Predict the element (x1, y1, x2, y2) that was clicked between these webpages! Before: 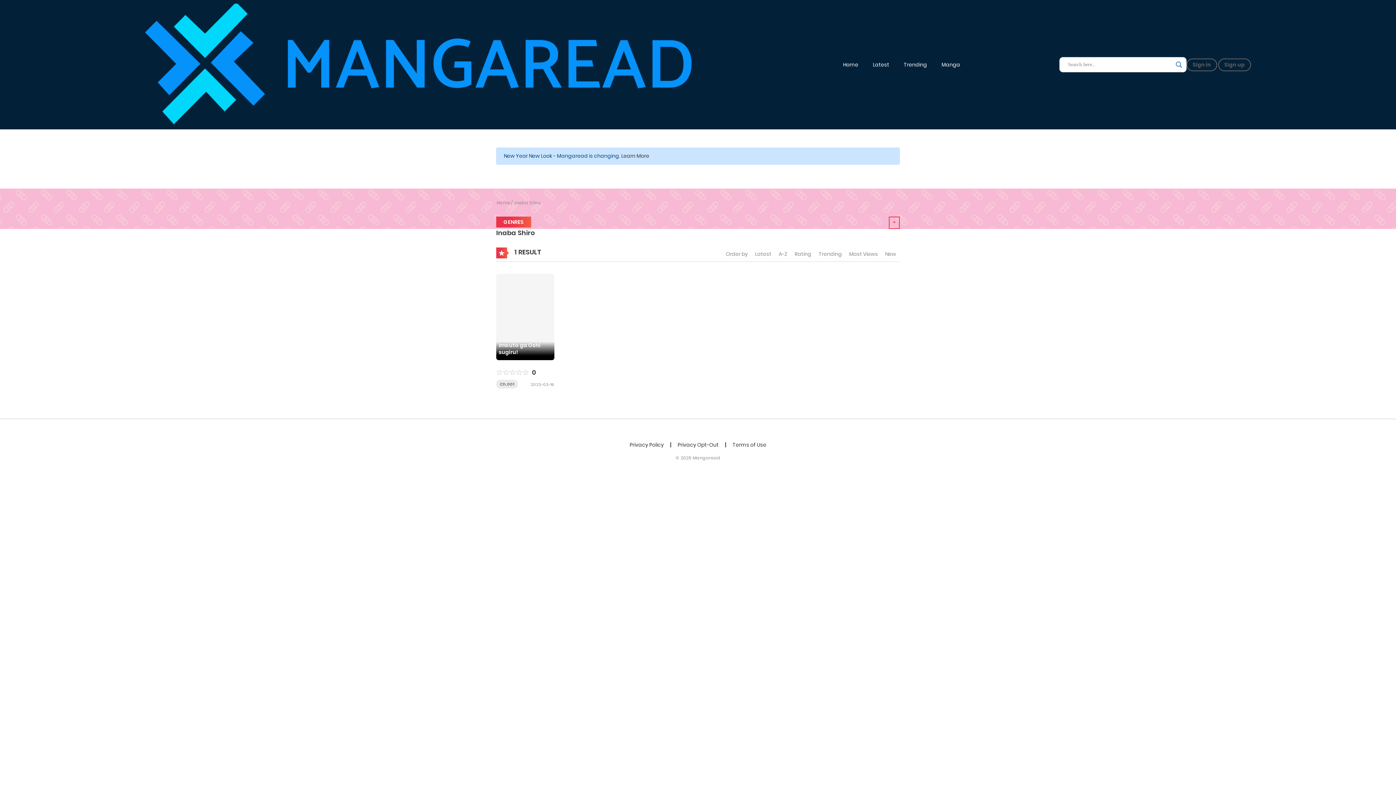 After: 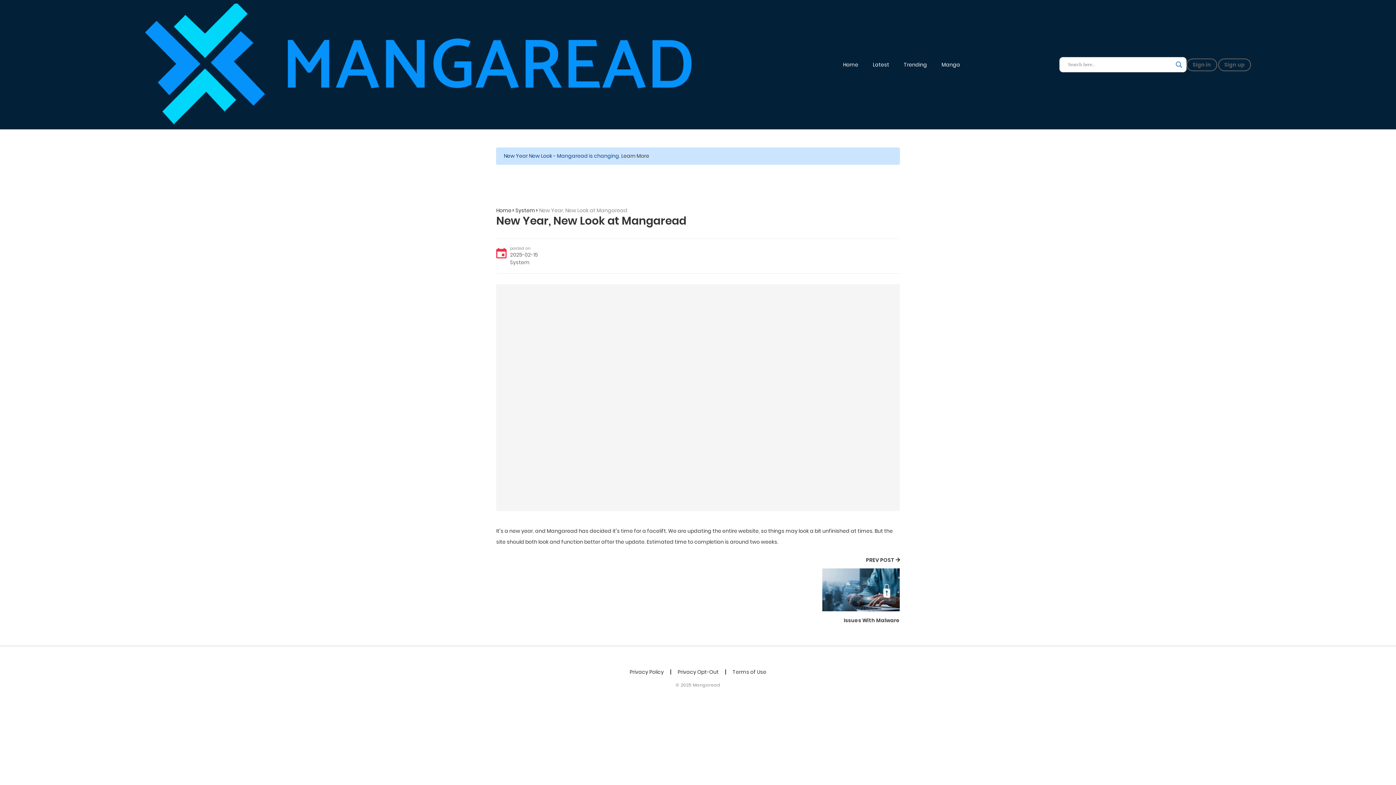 Action: bbox: (621, 152, 649, 159) label: Learn More